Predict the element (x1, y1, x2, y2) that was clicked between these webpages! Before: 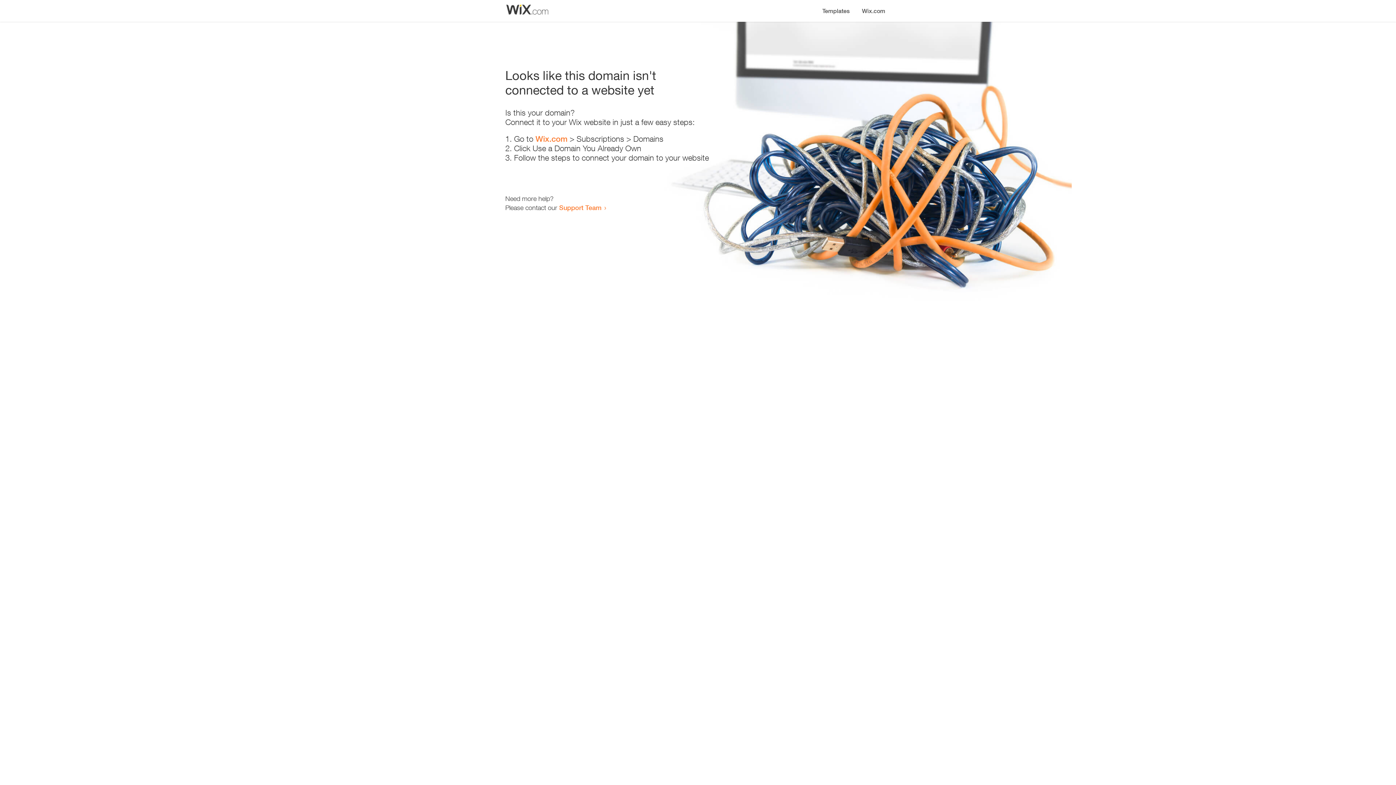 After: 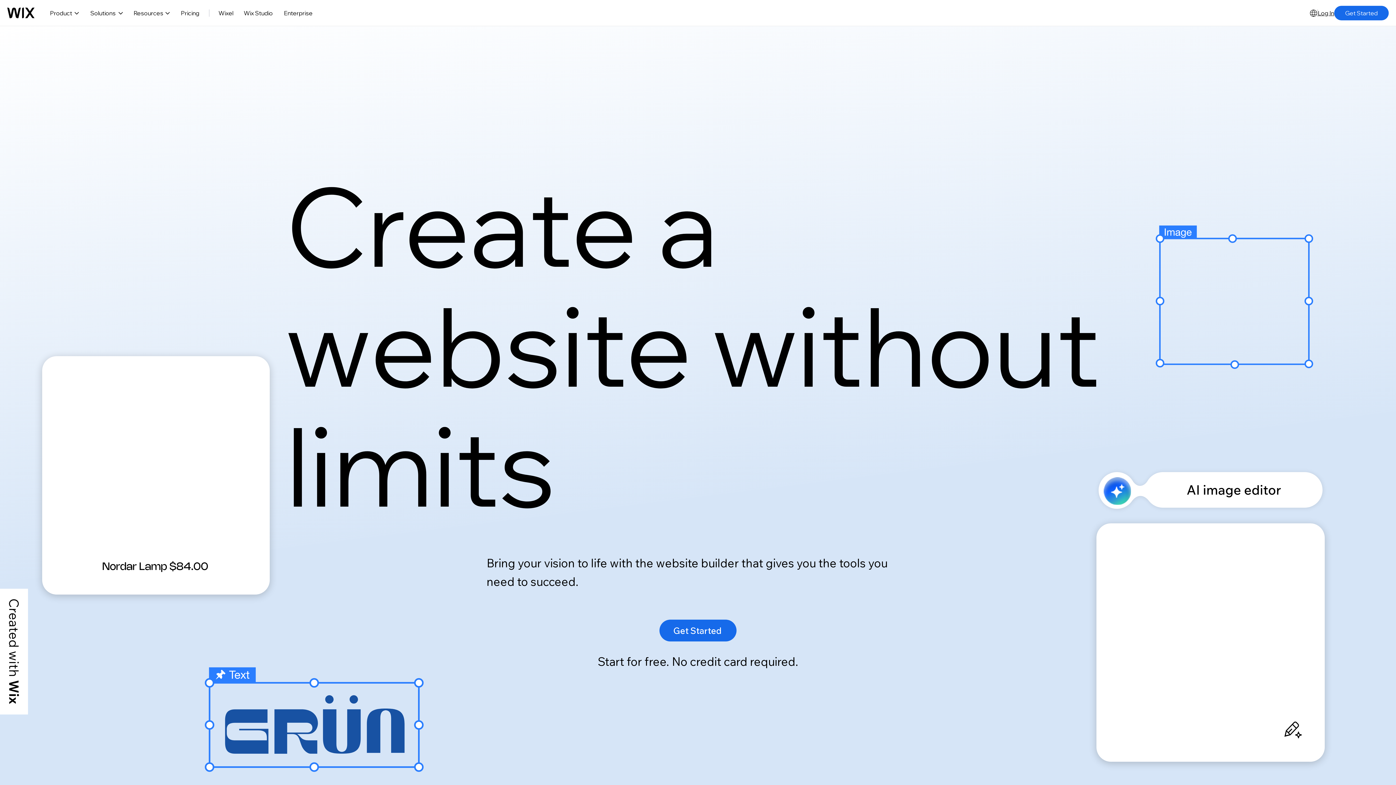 Action: label: Wix.com bbox: (535, 134, 567, 143)